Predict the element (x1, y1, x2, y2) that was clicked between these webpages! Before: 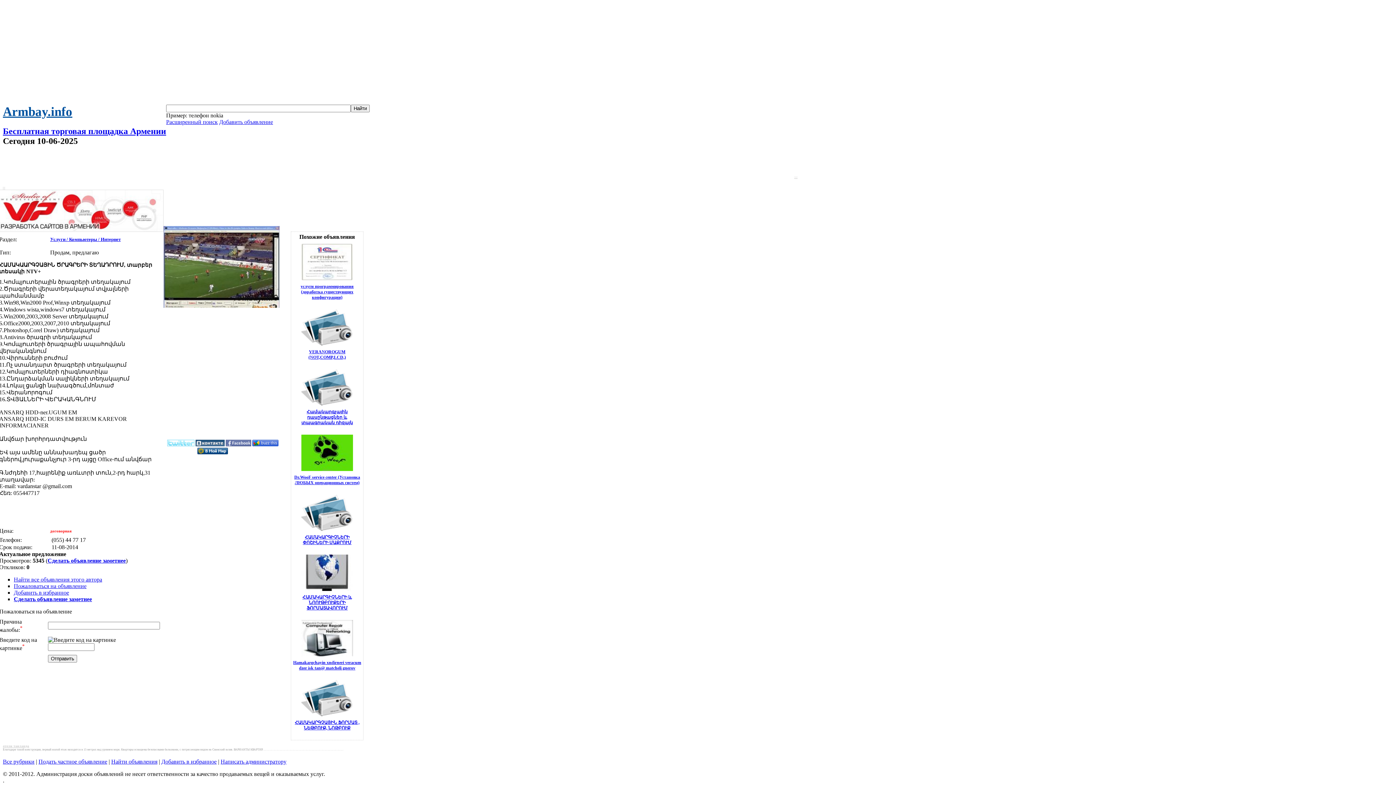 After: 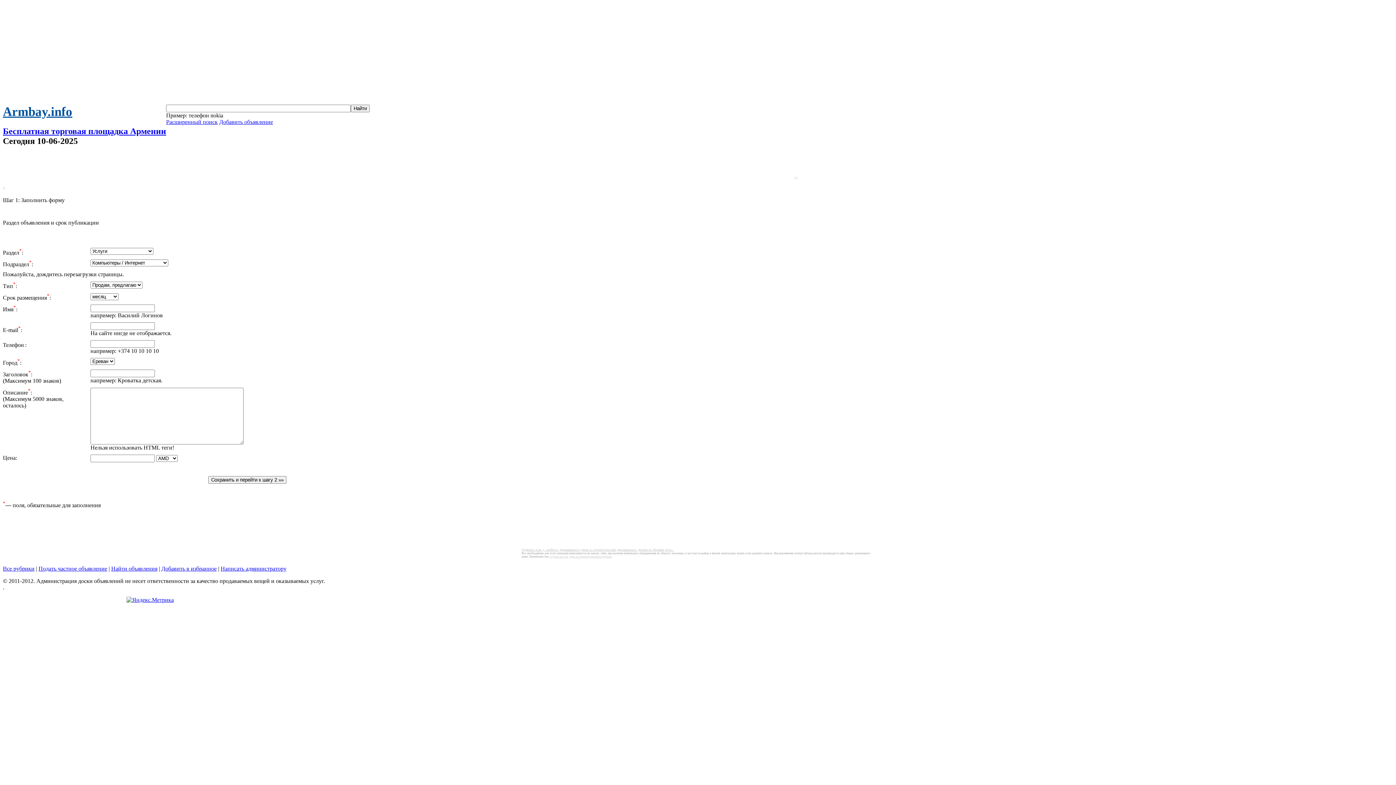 Action: bbox: (219, 118, 273, 125) label: Добавить объявление